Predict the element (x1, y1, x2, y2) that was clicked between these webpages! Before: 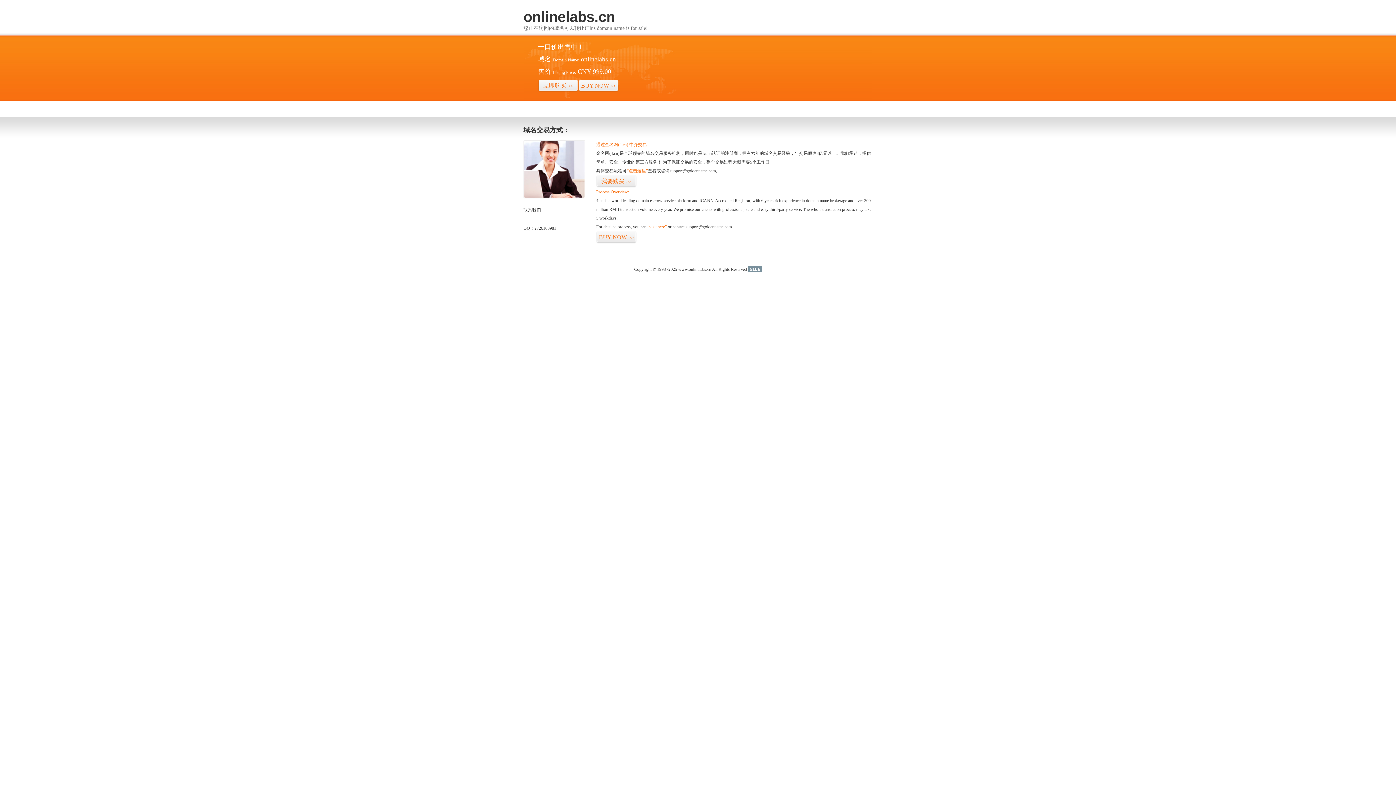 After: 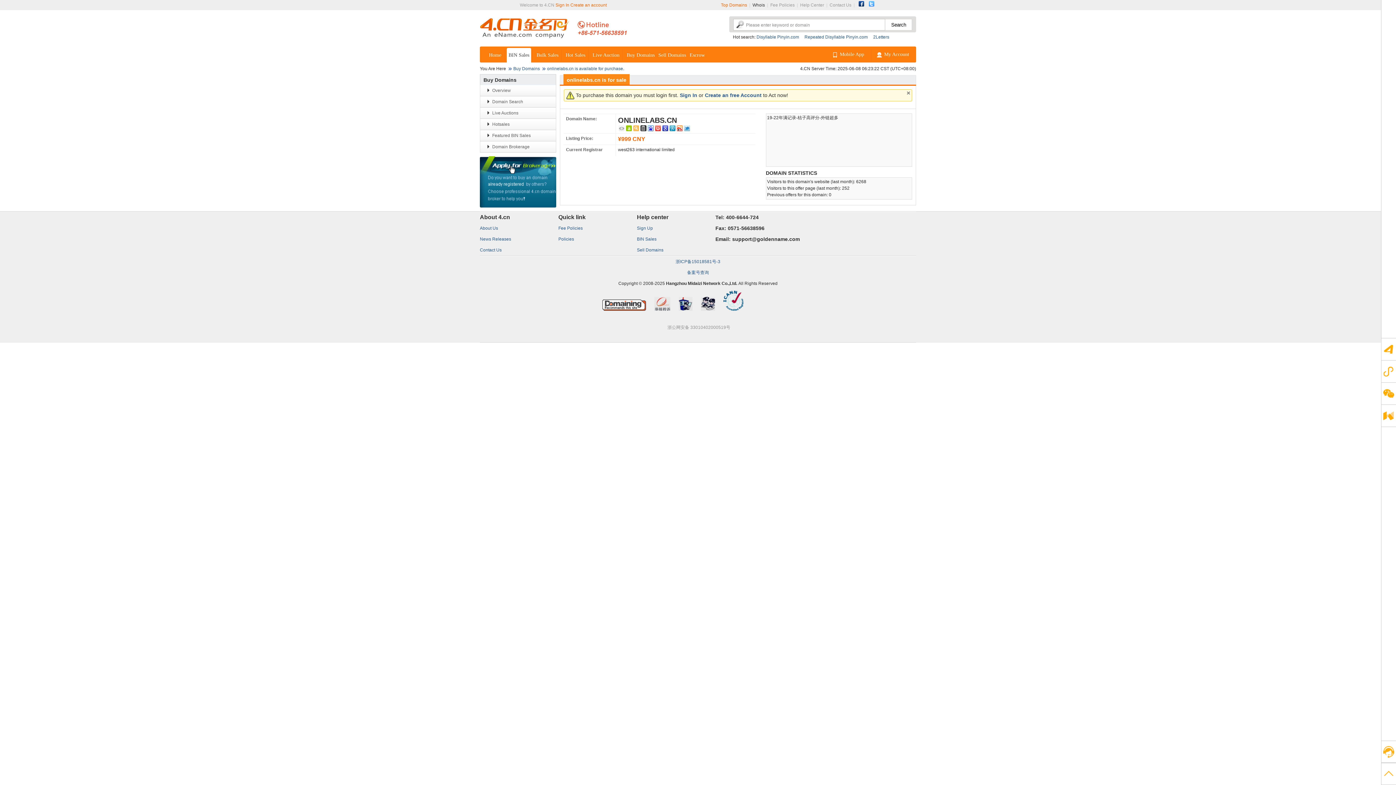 Action: label: BUY NOW>> bbox: (596, 231, 636, 243)